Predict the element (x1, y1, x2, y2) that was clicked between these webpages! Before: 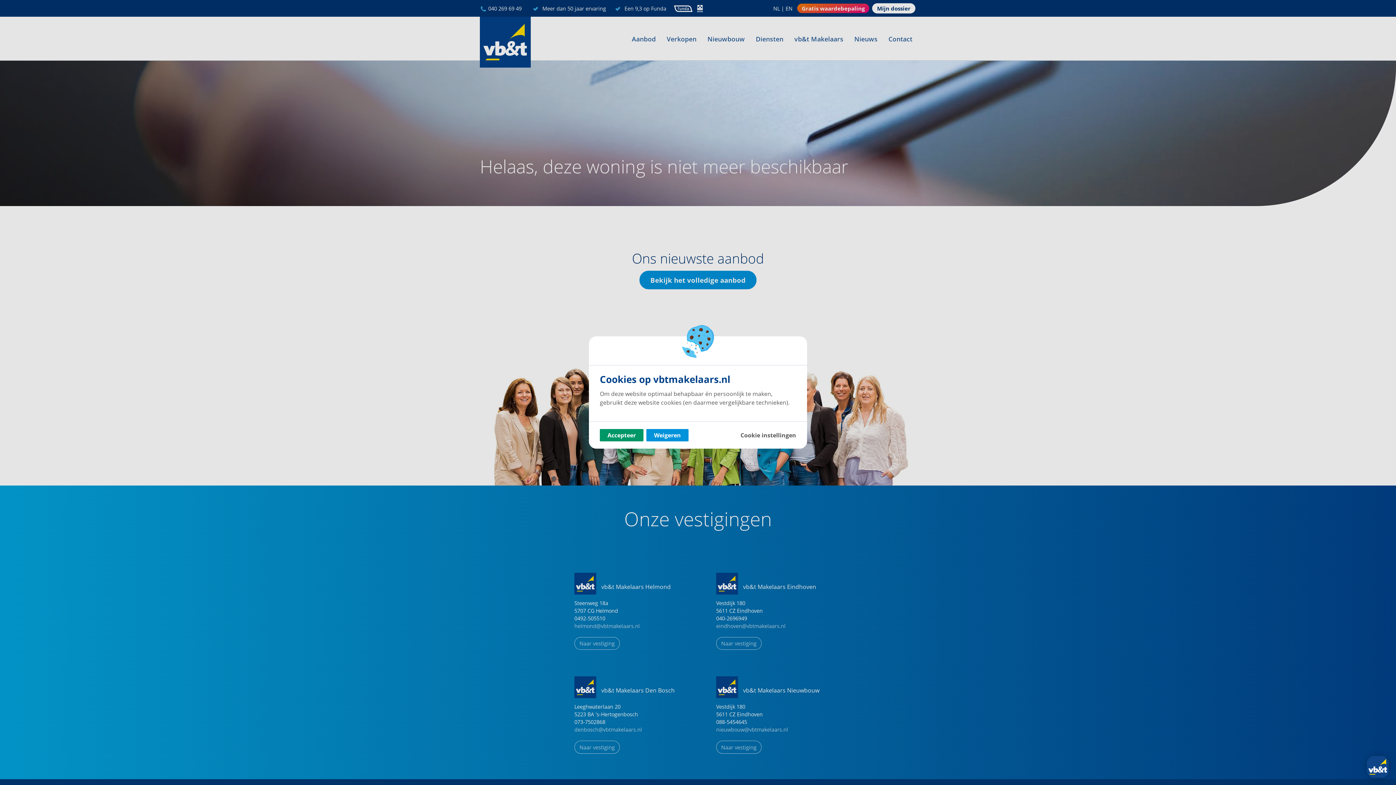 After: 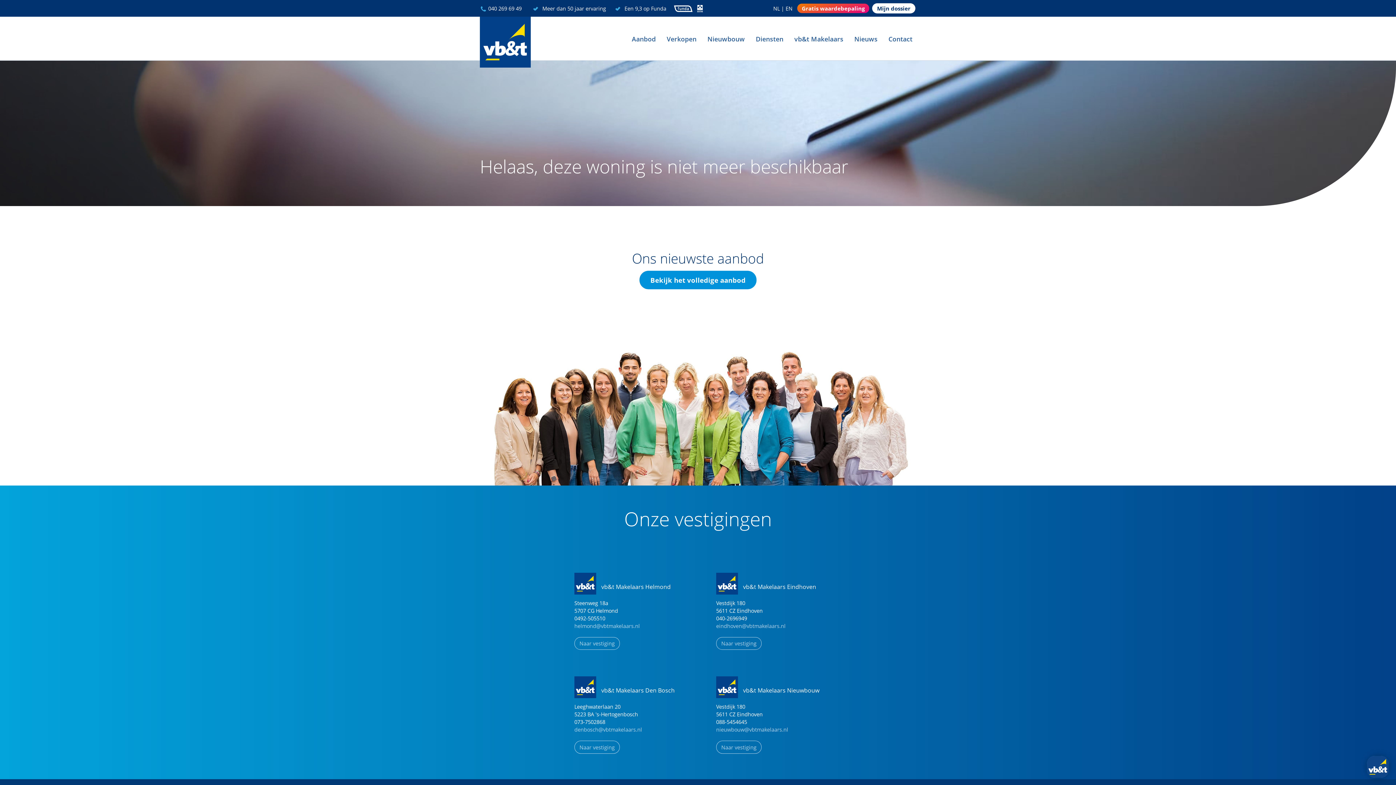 Action: label: Accepteer bbox: (600, 429, 643, 441)